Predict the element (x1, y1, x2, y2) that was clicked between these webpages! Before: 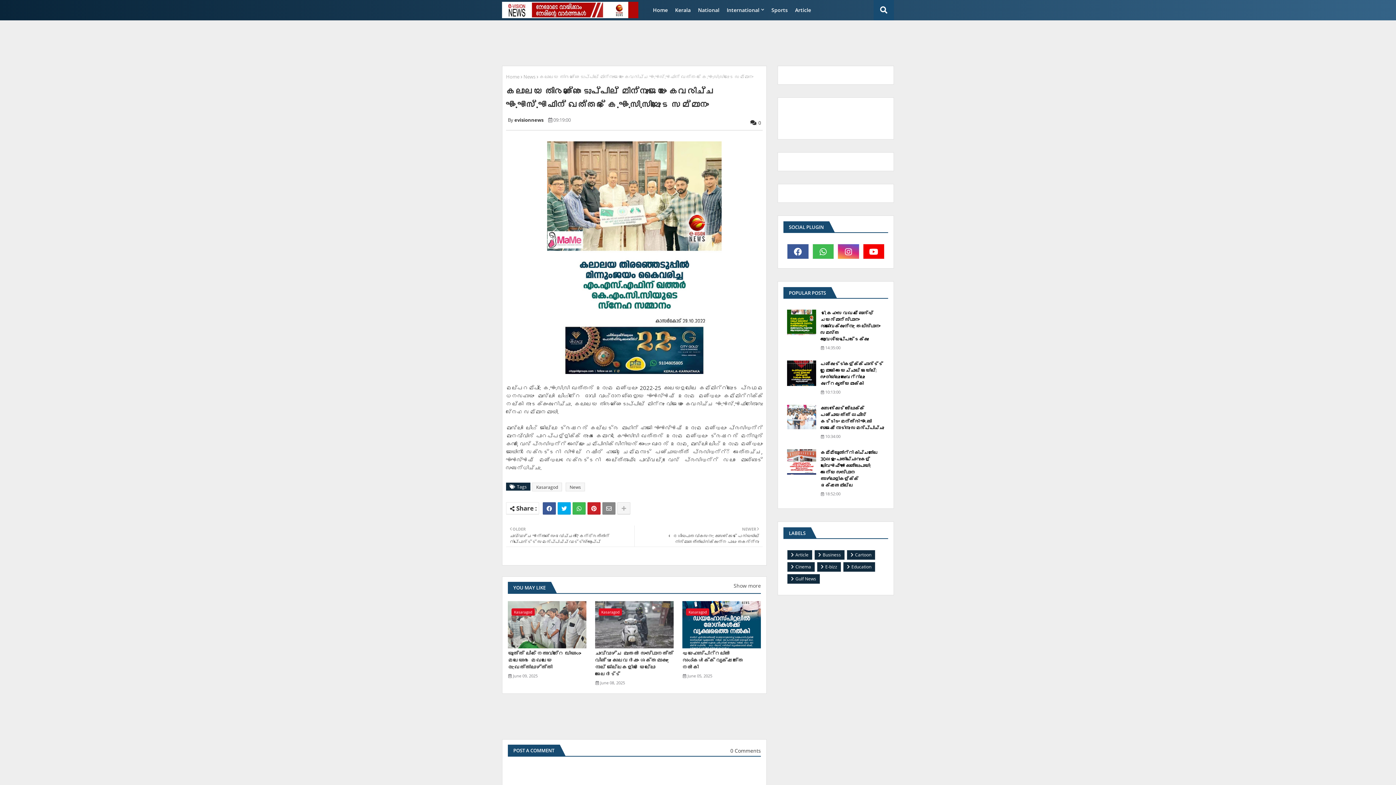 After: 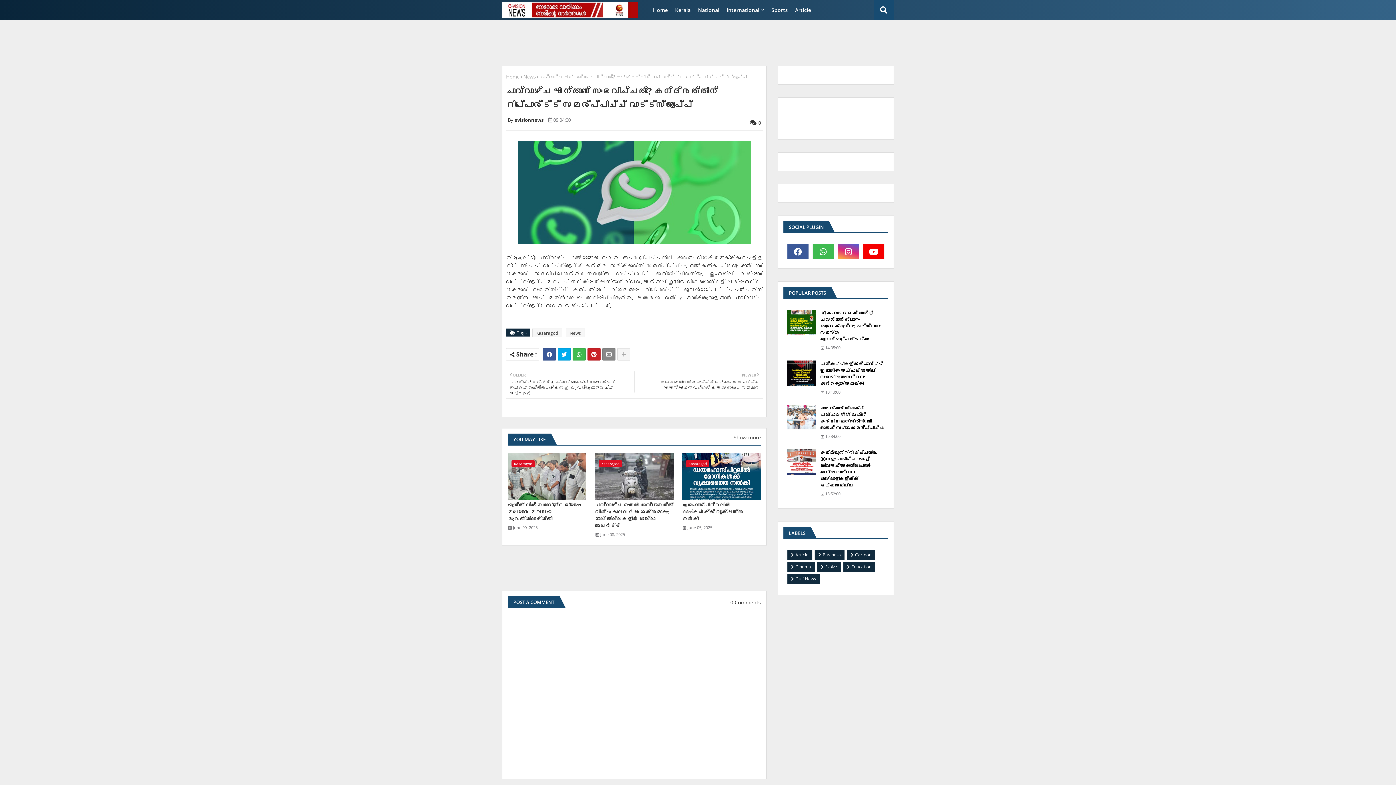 Action: bbox: (509, 525, 634, 545) label: OLDER

ചൊവ്വാഴ്ച എന്താണ് സംഭവിച്ചത്? കേന്ദ്രത്തിന് റിപ്പോര്‍ട്ട് സമര്‍പ്പിച്ച് വാട്ട്‌സ്ആപ്പ്